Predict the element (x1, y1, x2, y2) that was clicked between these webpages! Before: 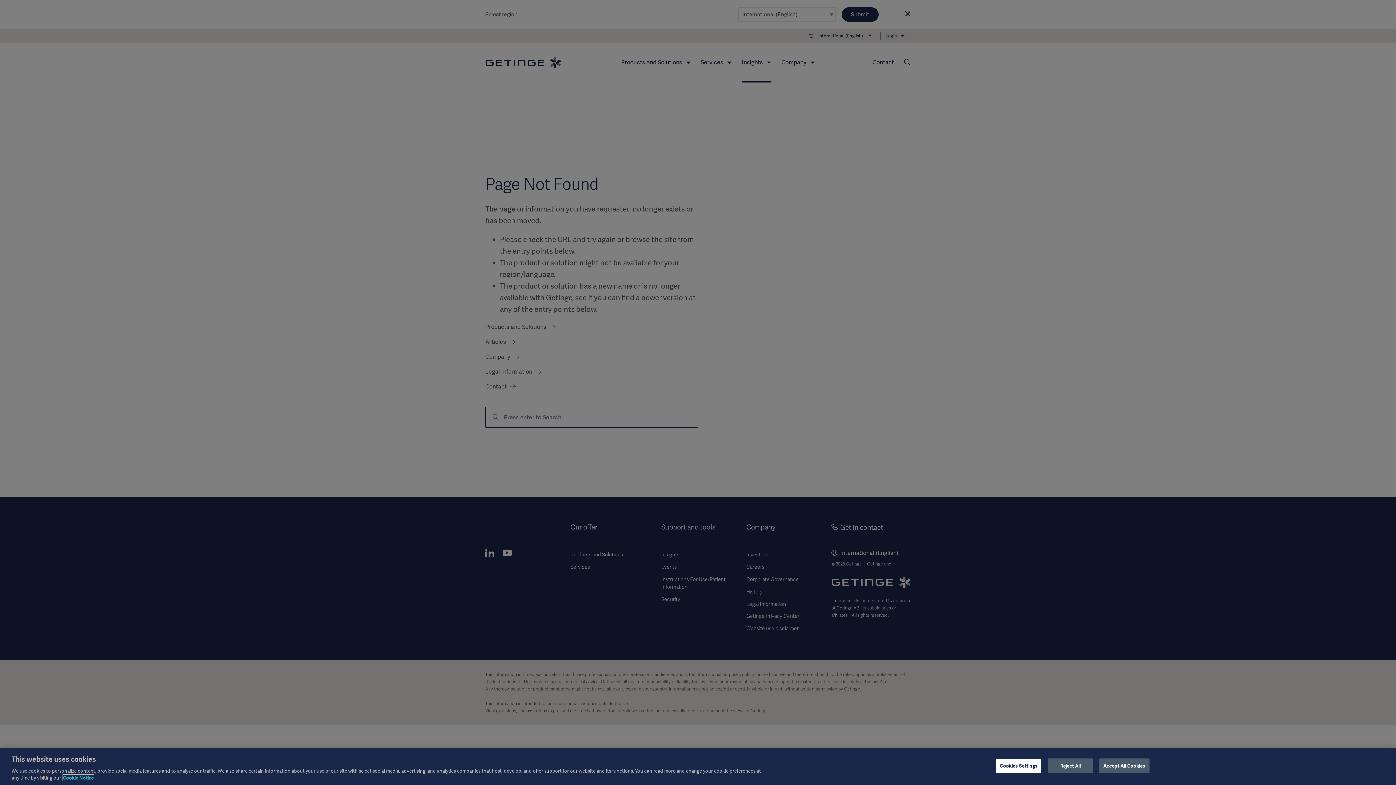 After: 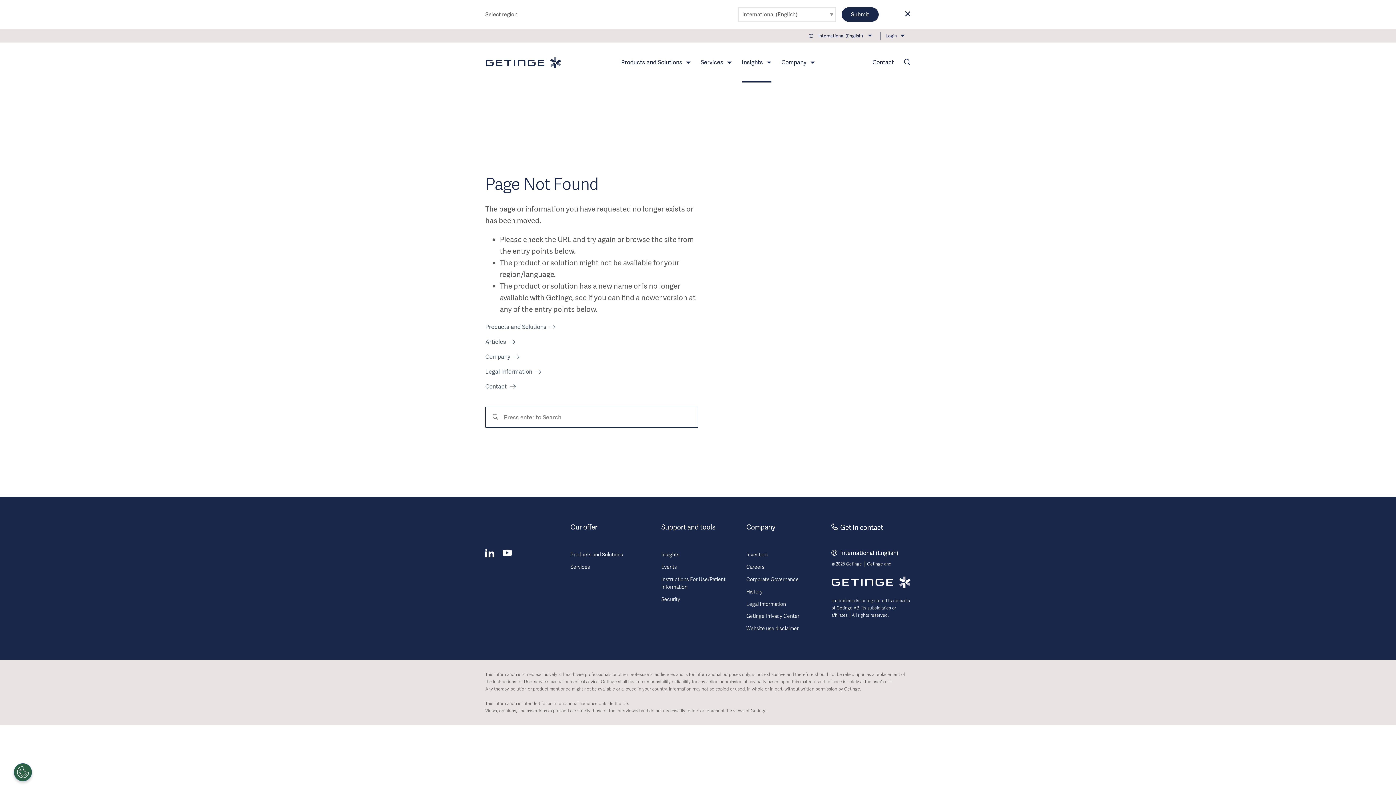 Action: label: Reject All bbox: (1048, 758, 1093, 773)